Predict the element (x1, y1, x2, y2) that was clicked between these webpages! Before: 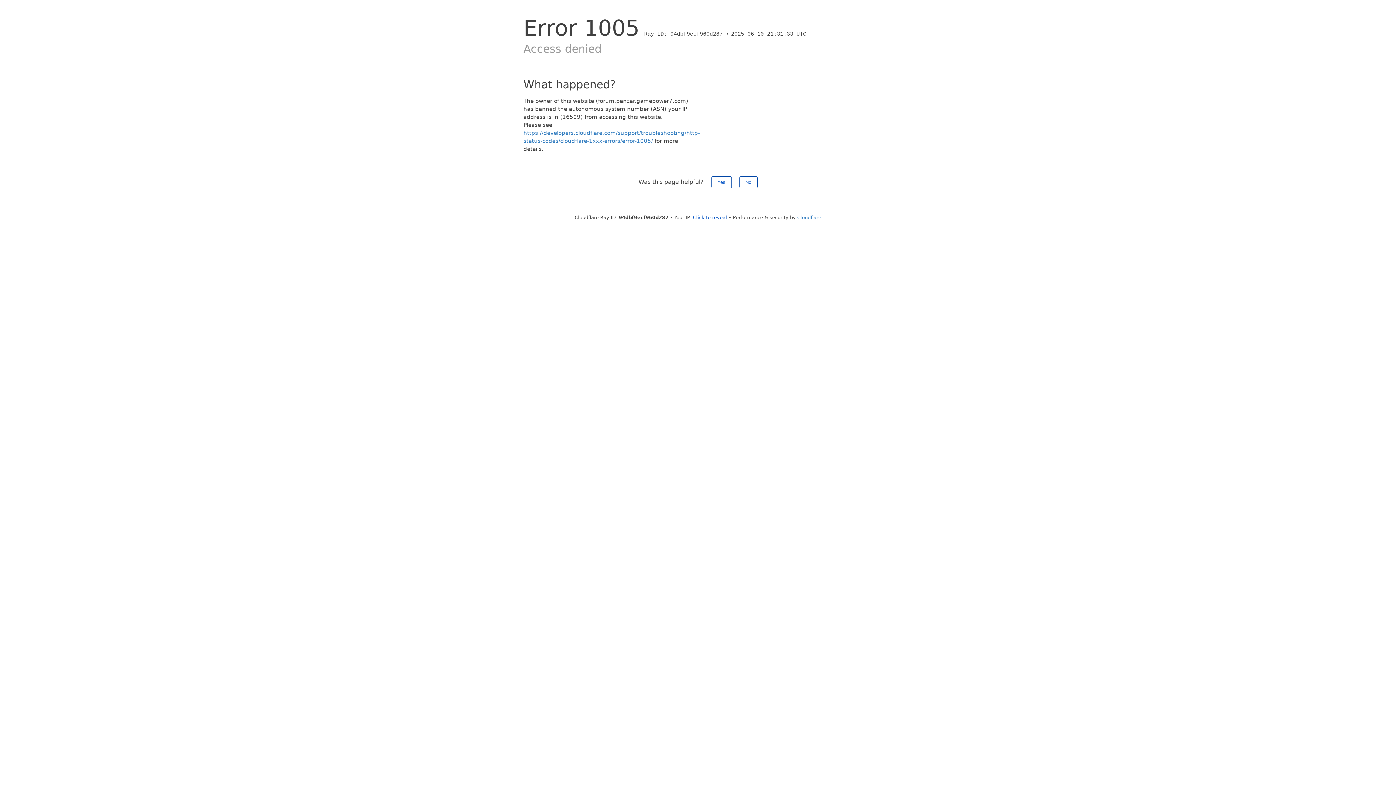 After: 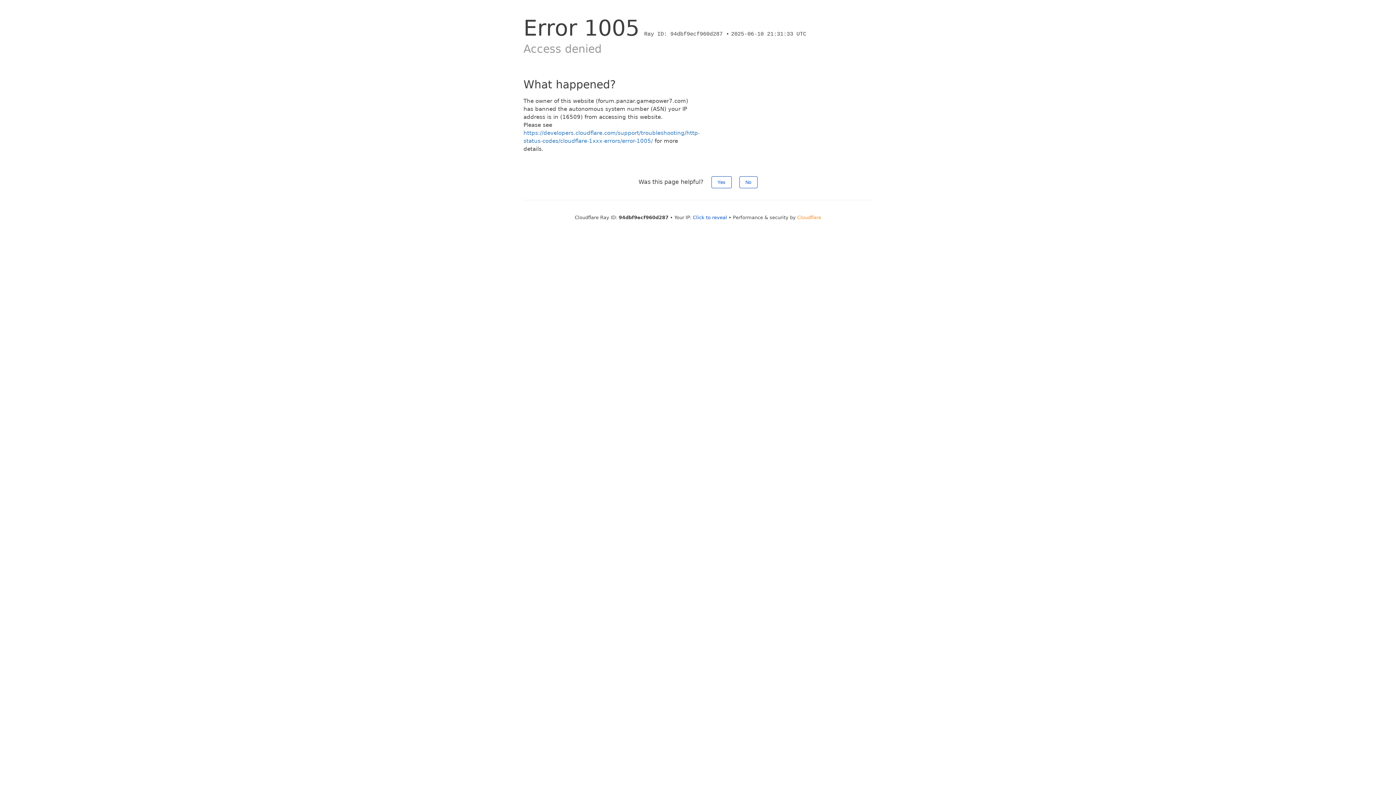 Action: label: Cloudflare bbox: (797, 214, 821, 220)